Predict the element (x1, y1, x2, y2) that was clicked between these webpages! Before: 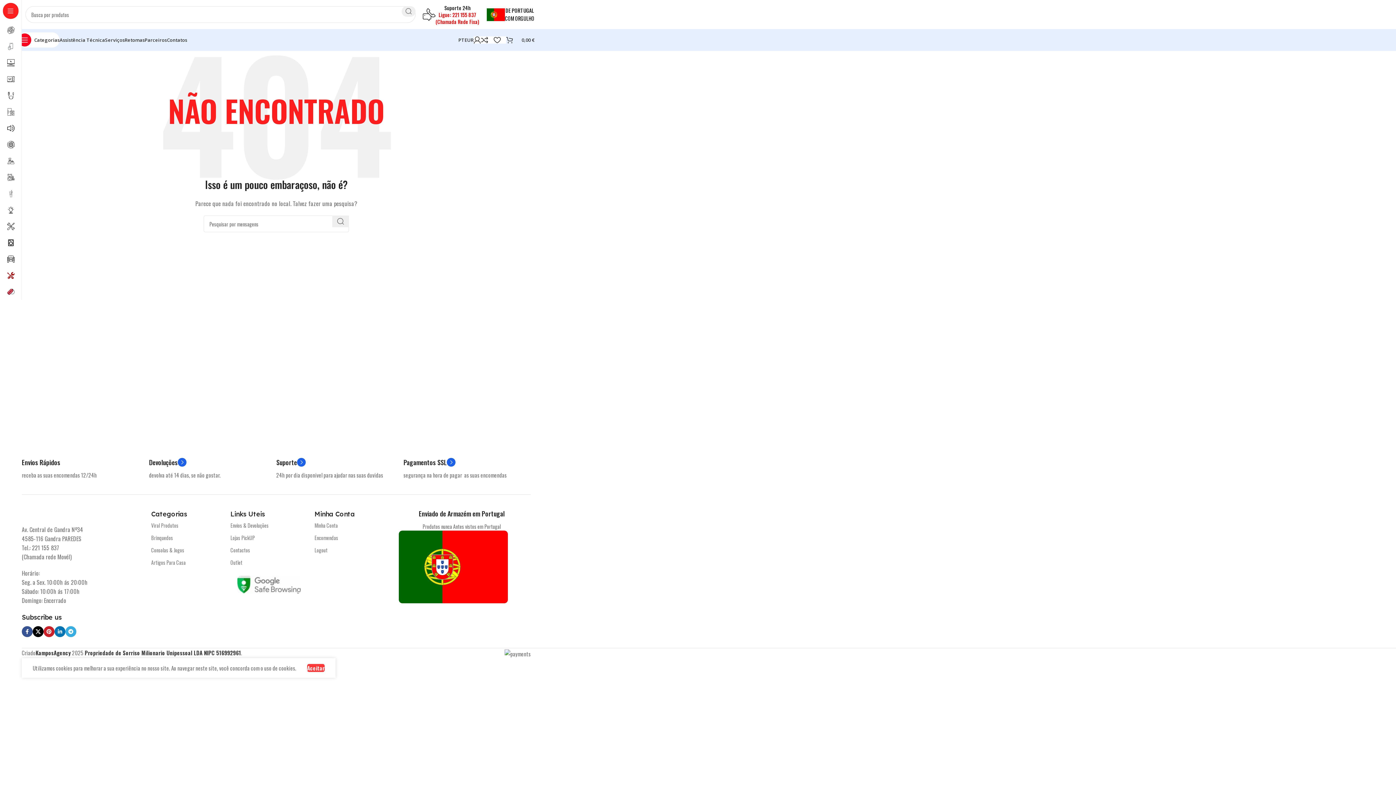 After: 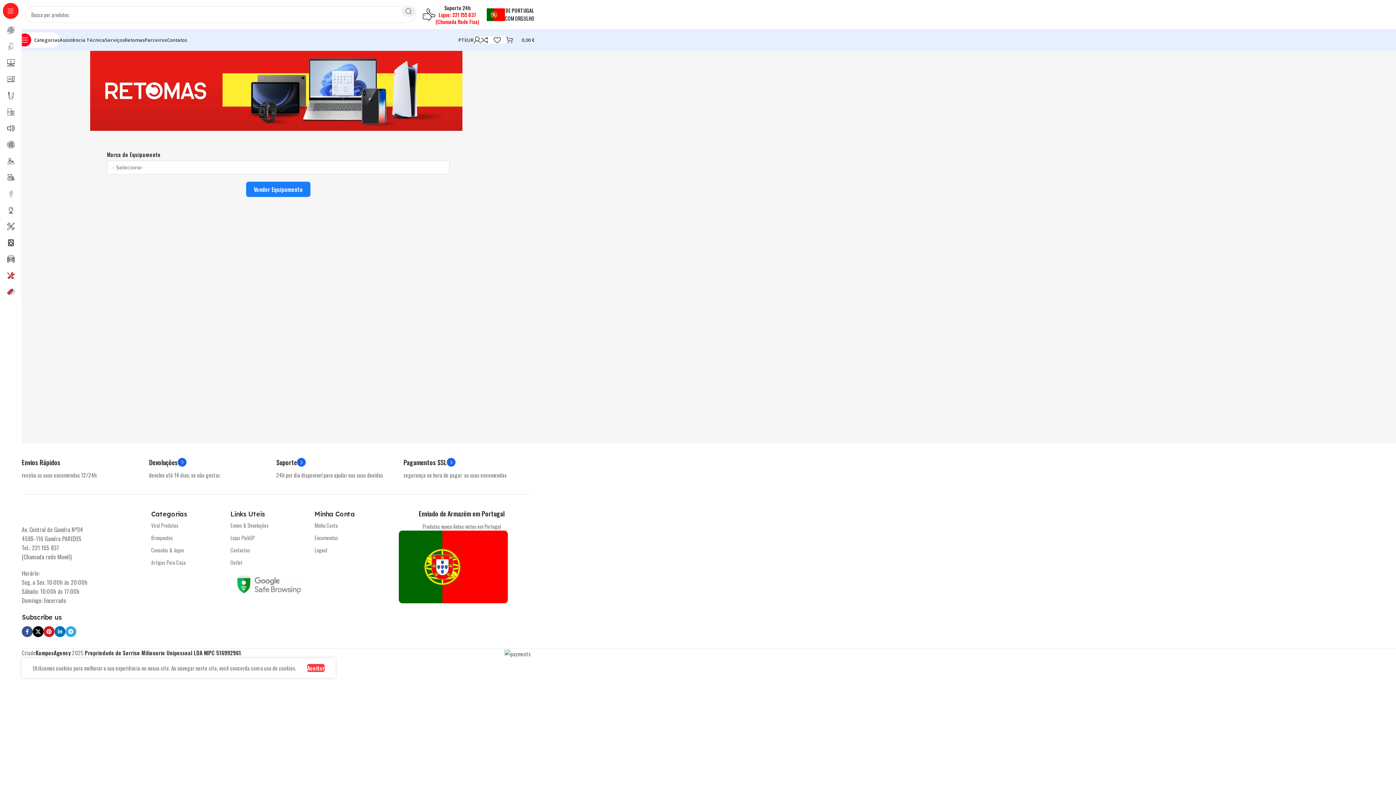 Action: label: Retomas bbox: (124, 32, 144, 47)